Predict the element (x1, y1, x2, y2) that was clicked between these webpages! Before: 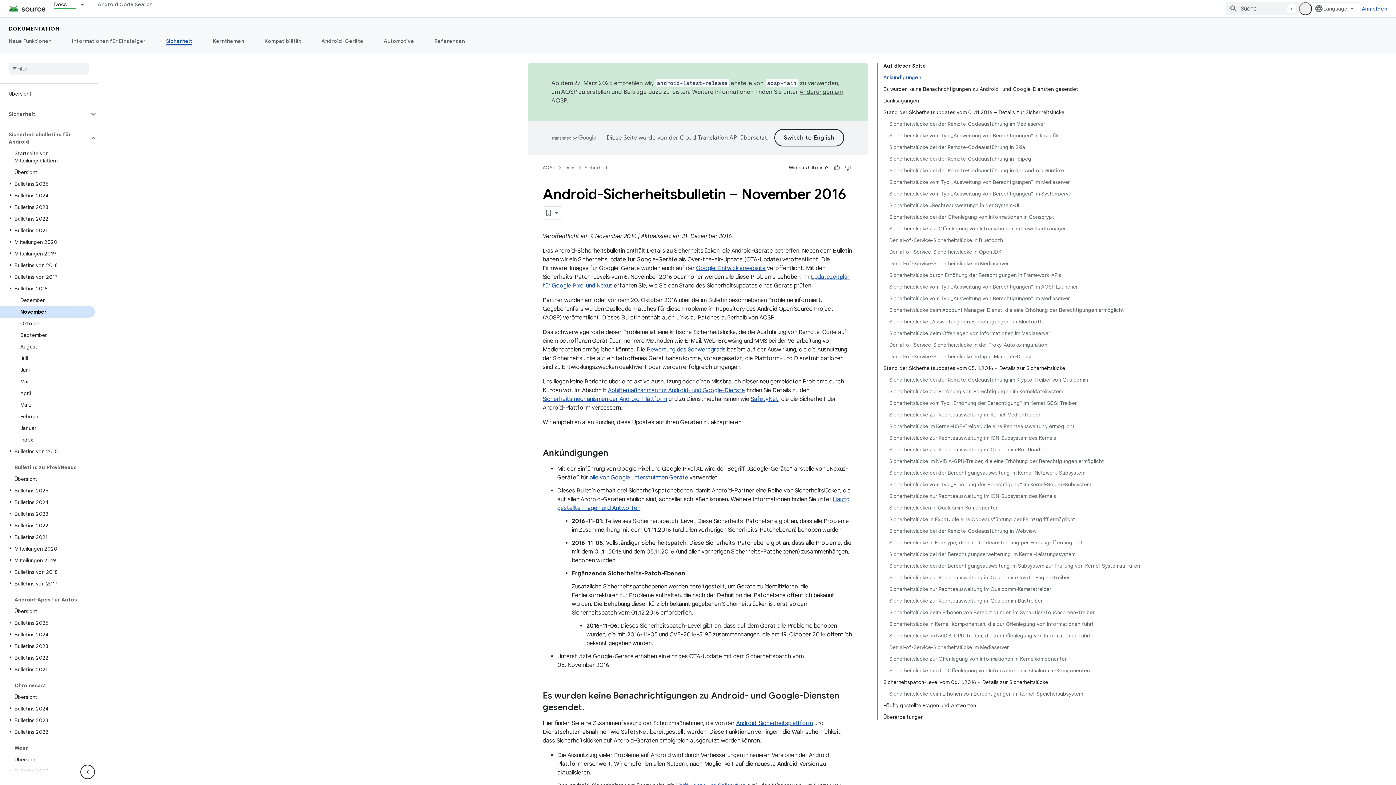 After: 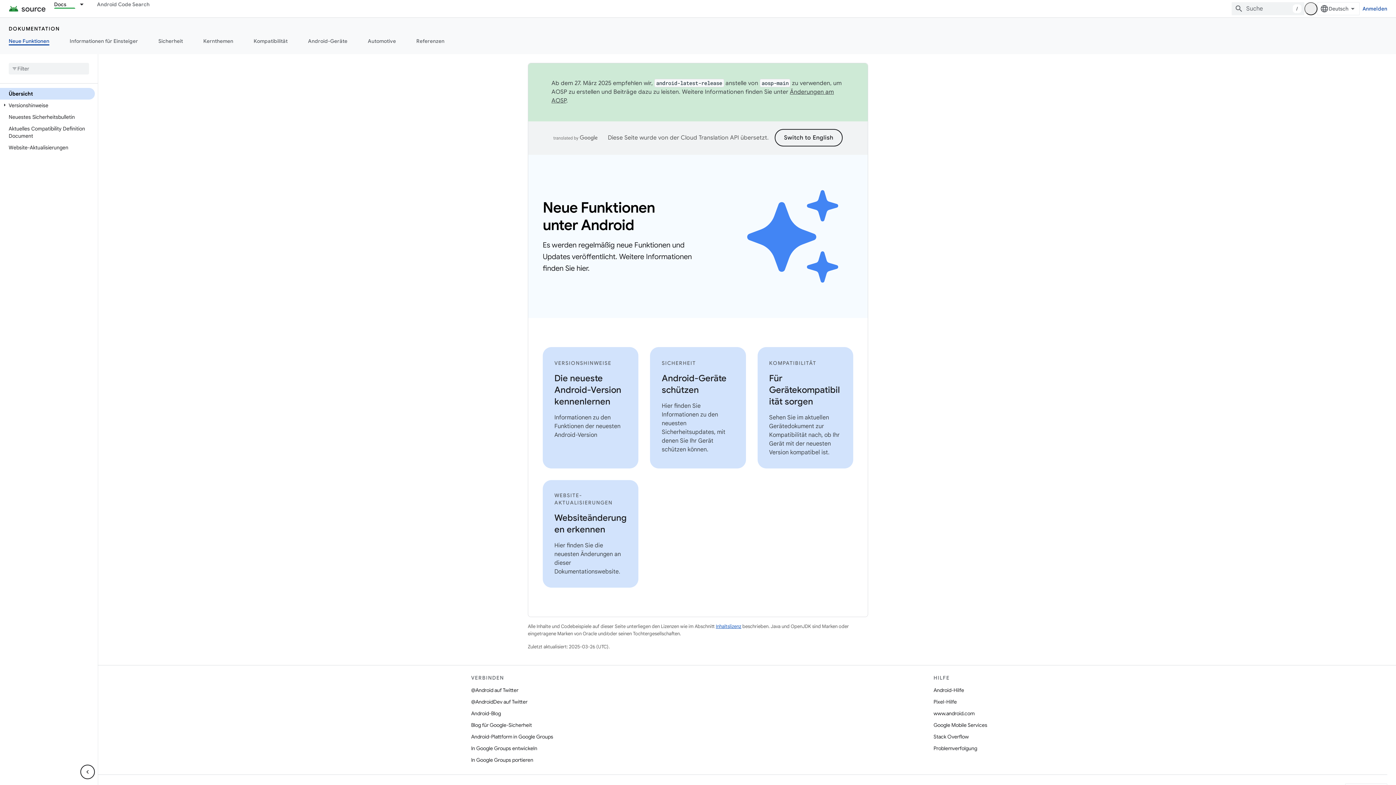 Action: bbox: (0, 36, 61, 45) label: Neue Funktionen